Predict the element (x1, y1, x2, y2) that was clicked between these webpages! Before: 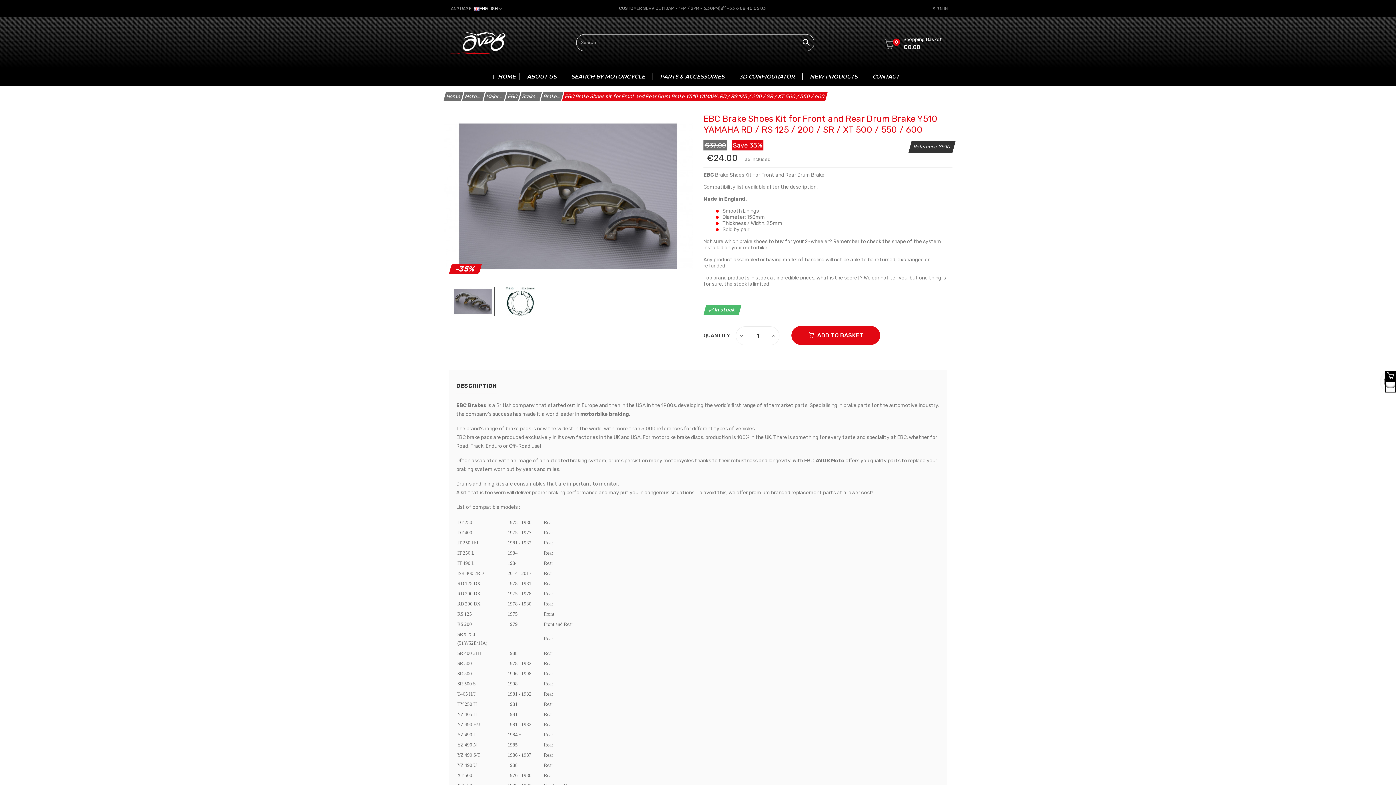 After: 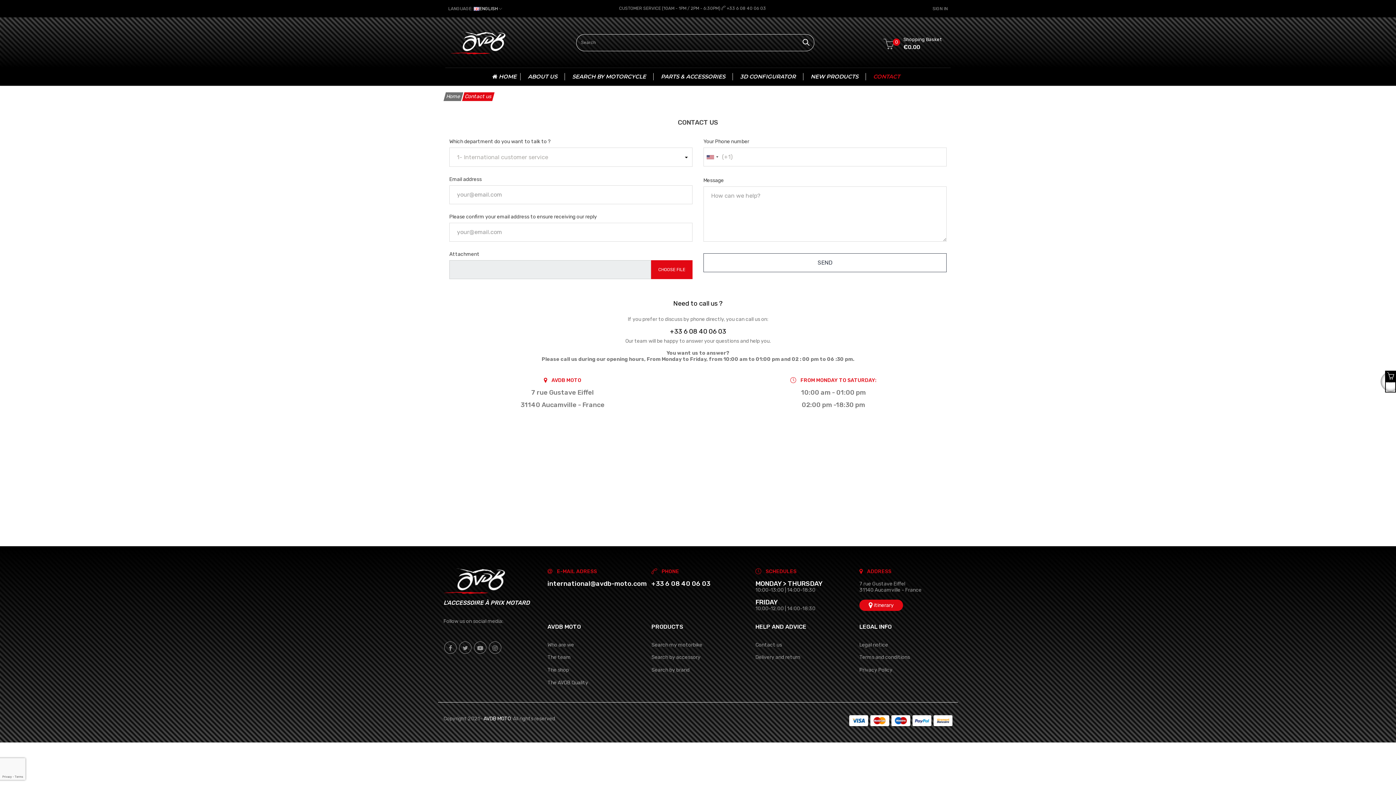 Action: label: CONTACT bbox: (865, 73, 906, 80)